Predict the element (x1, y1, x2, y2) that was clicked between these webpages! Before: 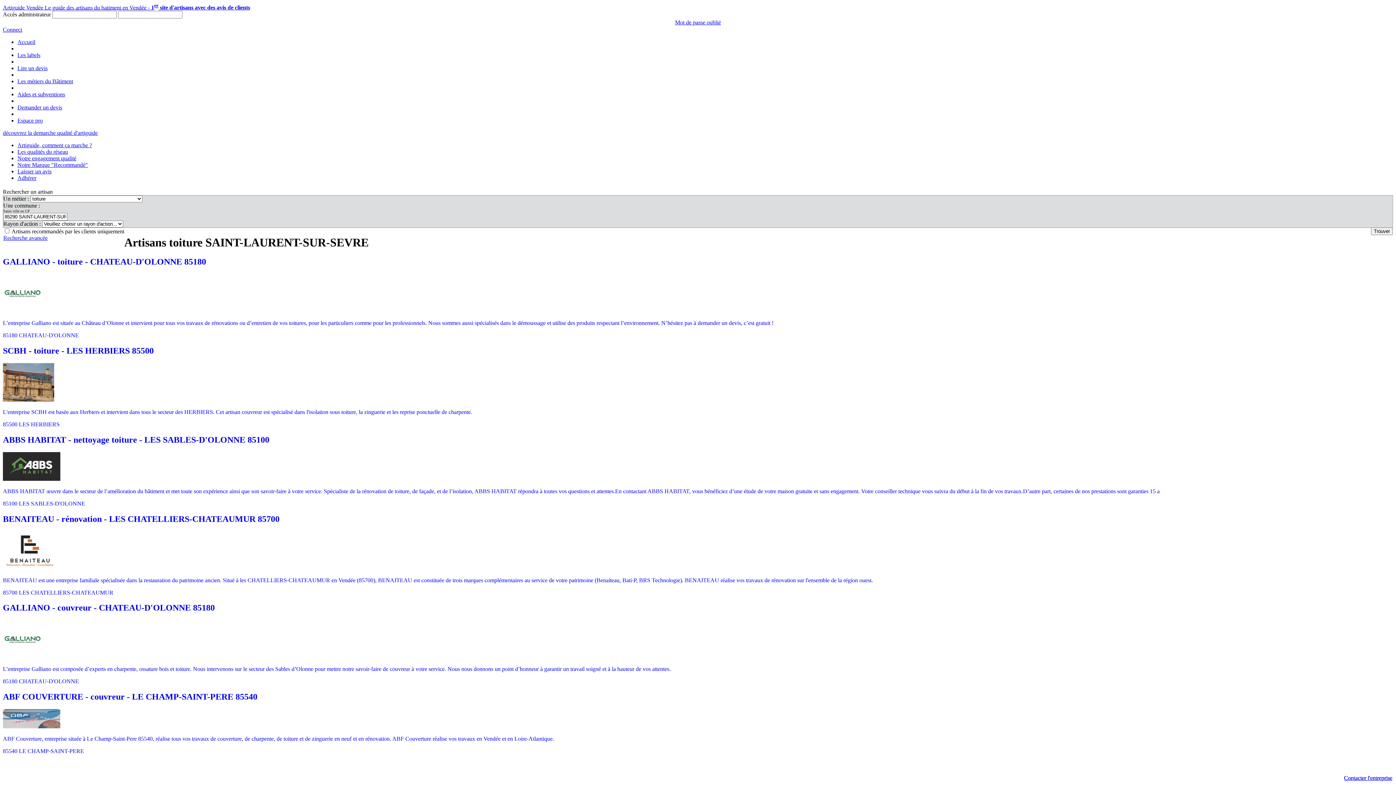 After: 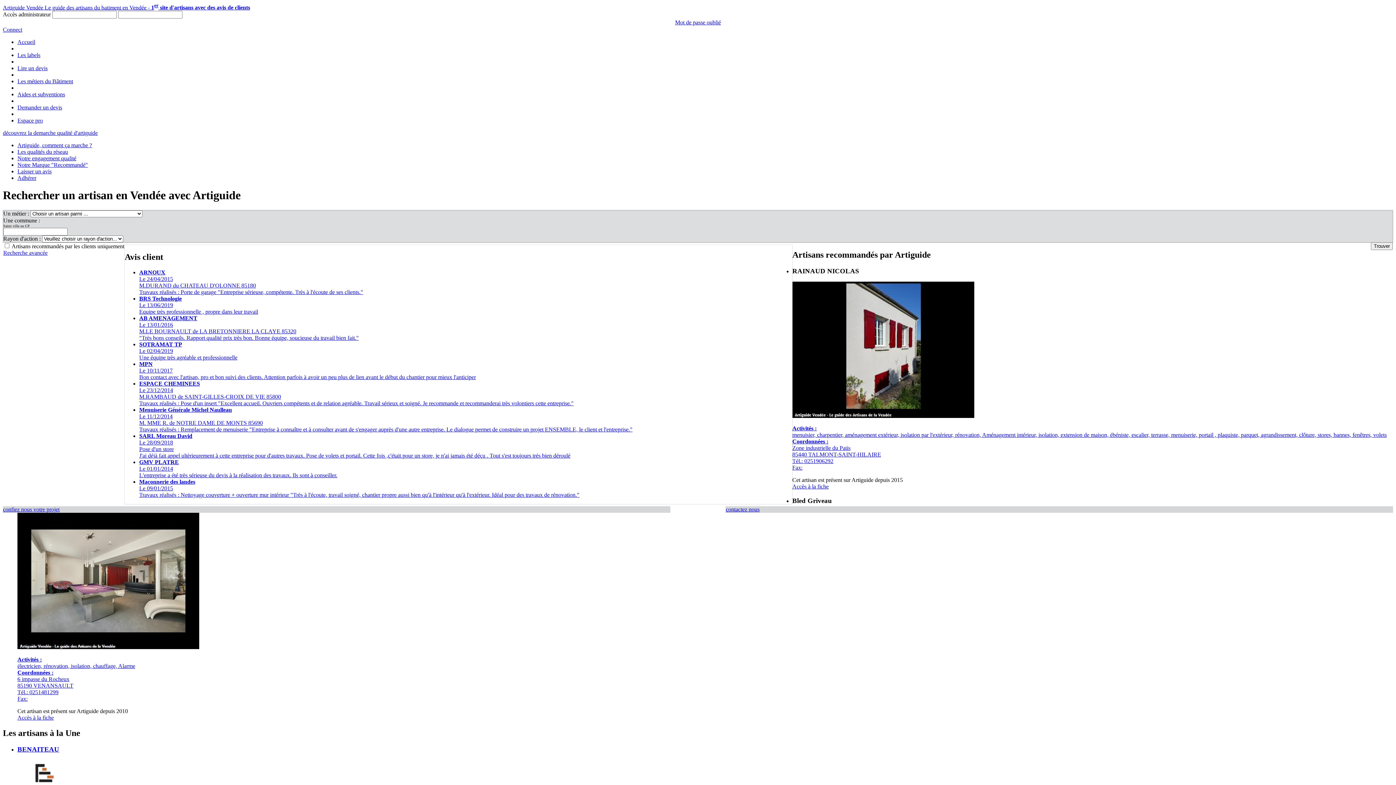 Action: bbox: (17, 39, 35, 45) label: Accueil